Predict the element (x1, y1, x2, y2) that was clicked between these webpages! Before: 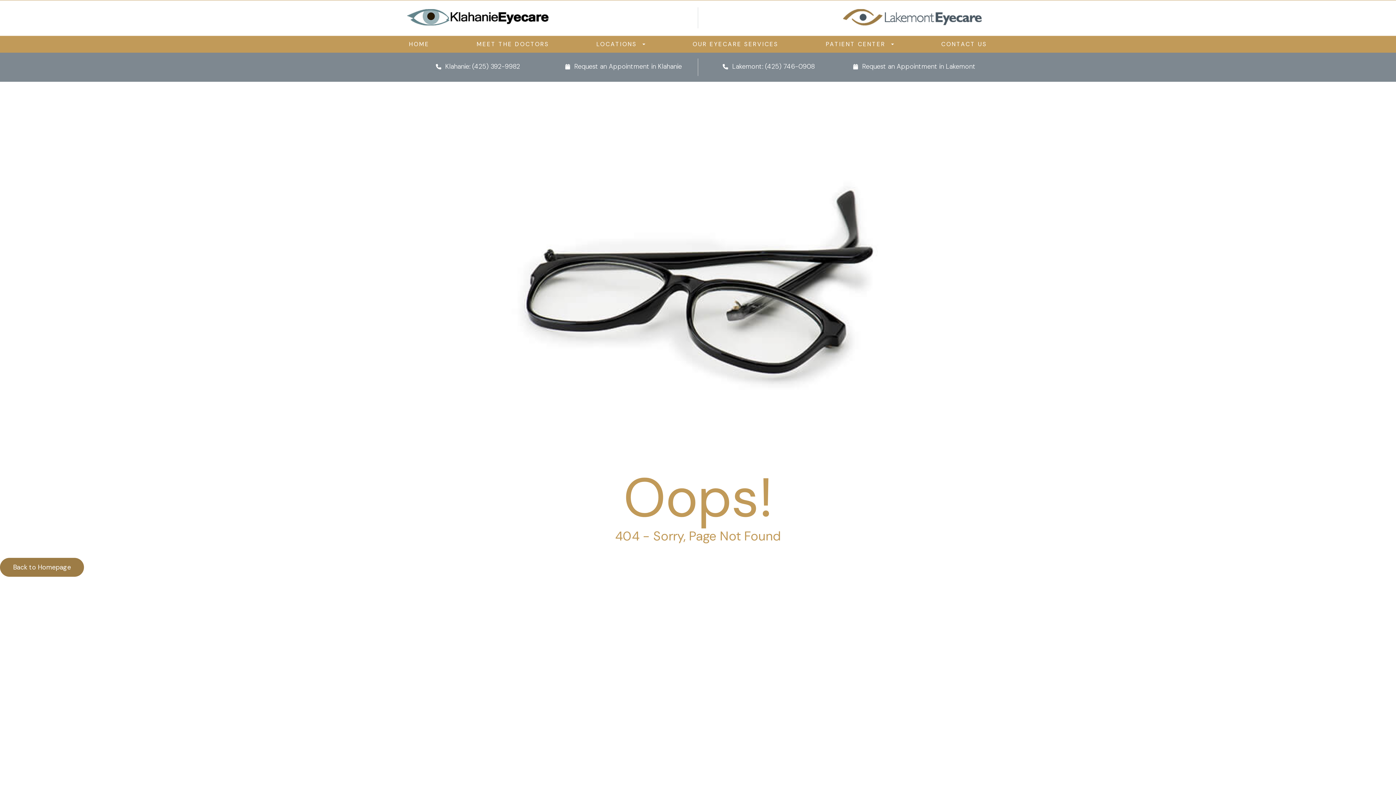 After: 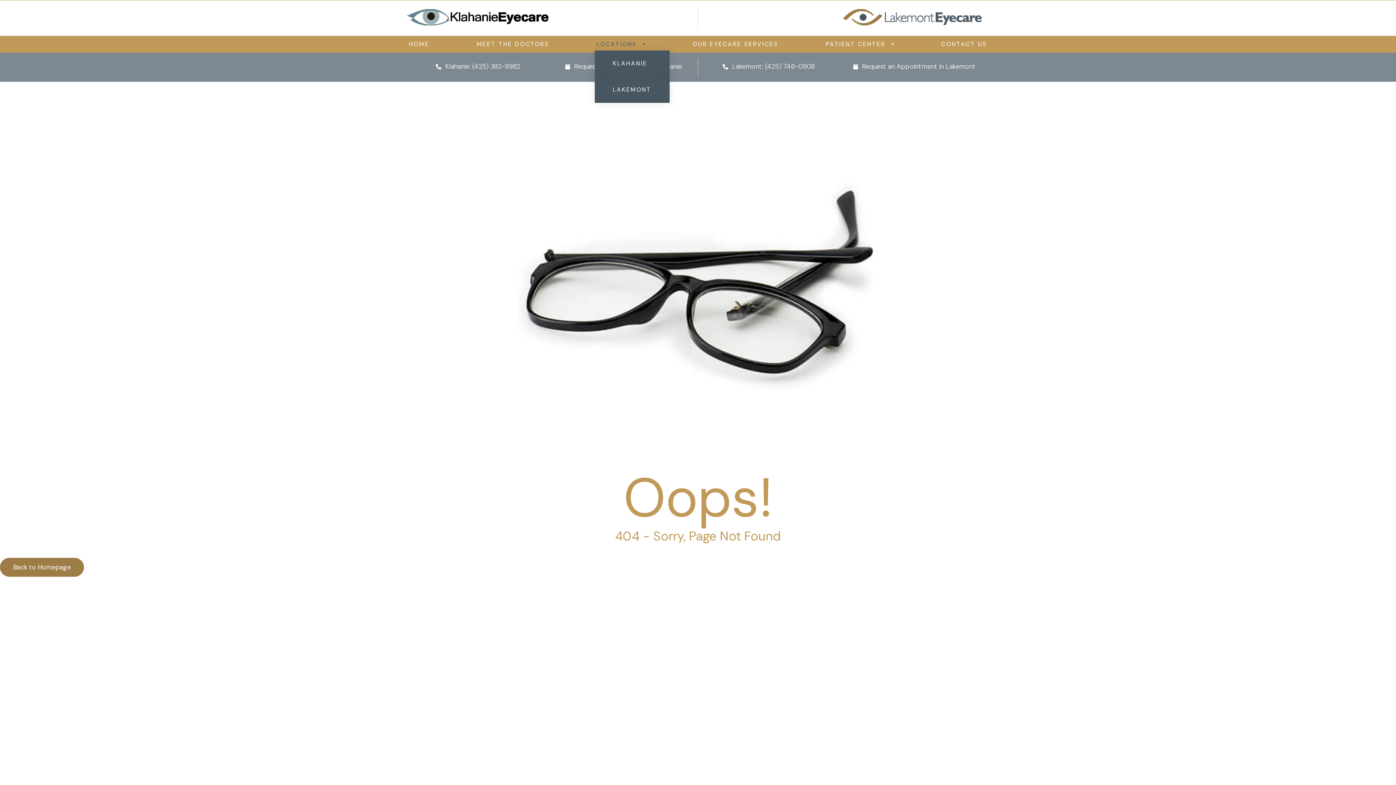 Action: label: LOCATIONS bbox: (594, 35, 647, 52)